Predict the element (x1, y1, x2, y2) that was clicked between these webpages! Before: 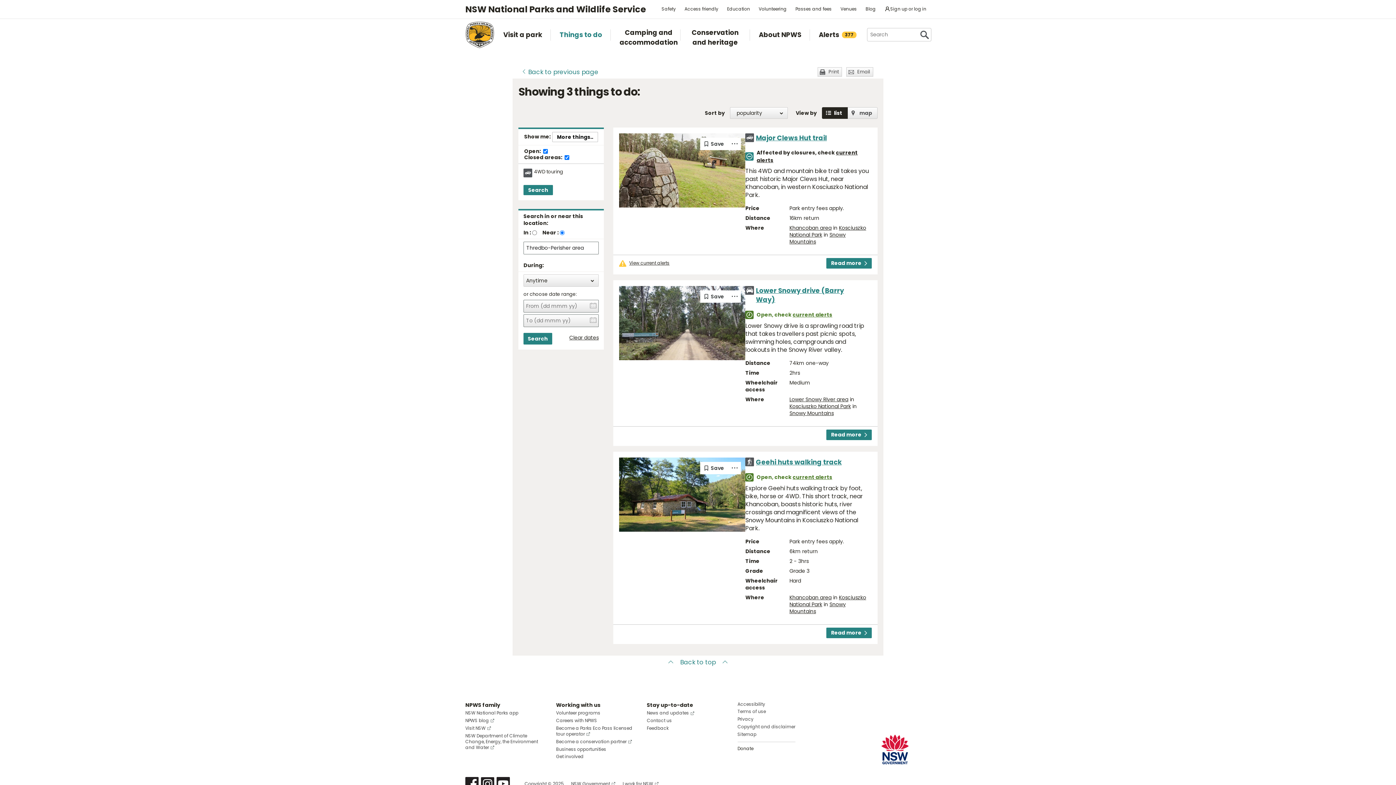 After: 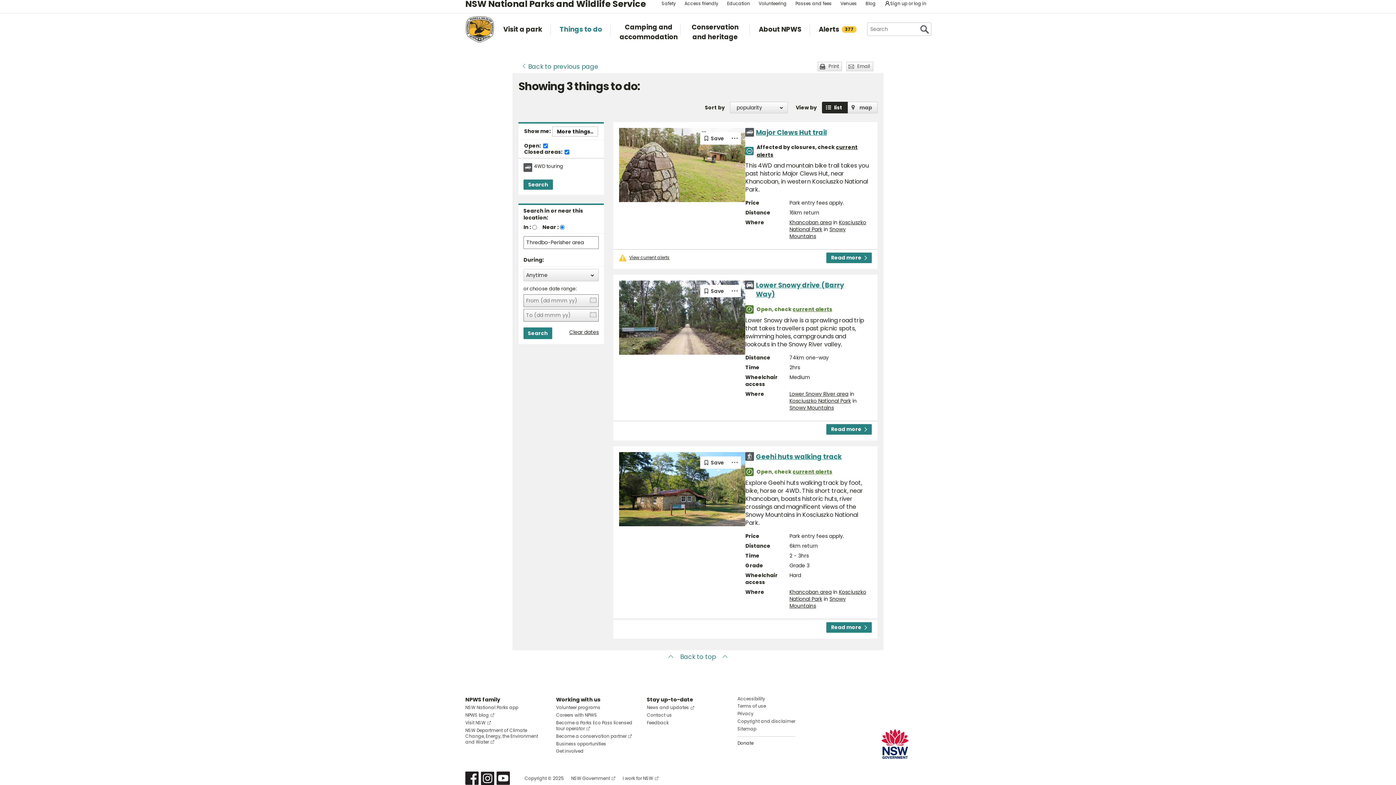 Action: label: Visit NSW National Parks on Instagram bbox: (481, 777, 494, 790)